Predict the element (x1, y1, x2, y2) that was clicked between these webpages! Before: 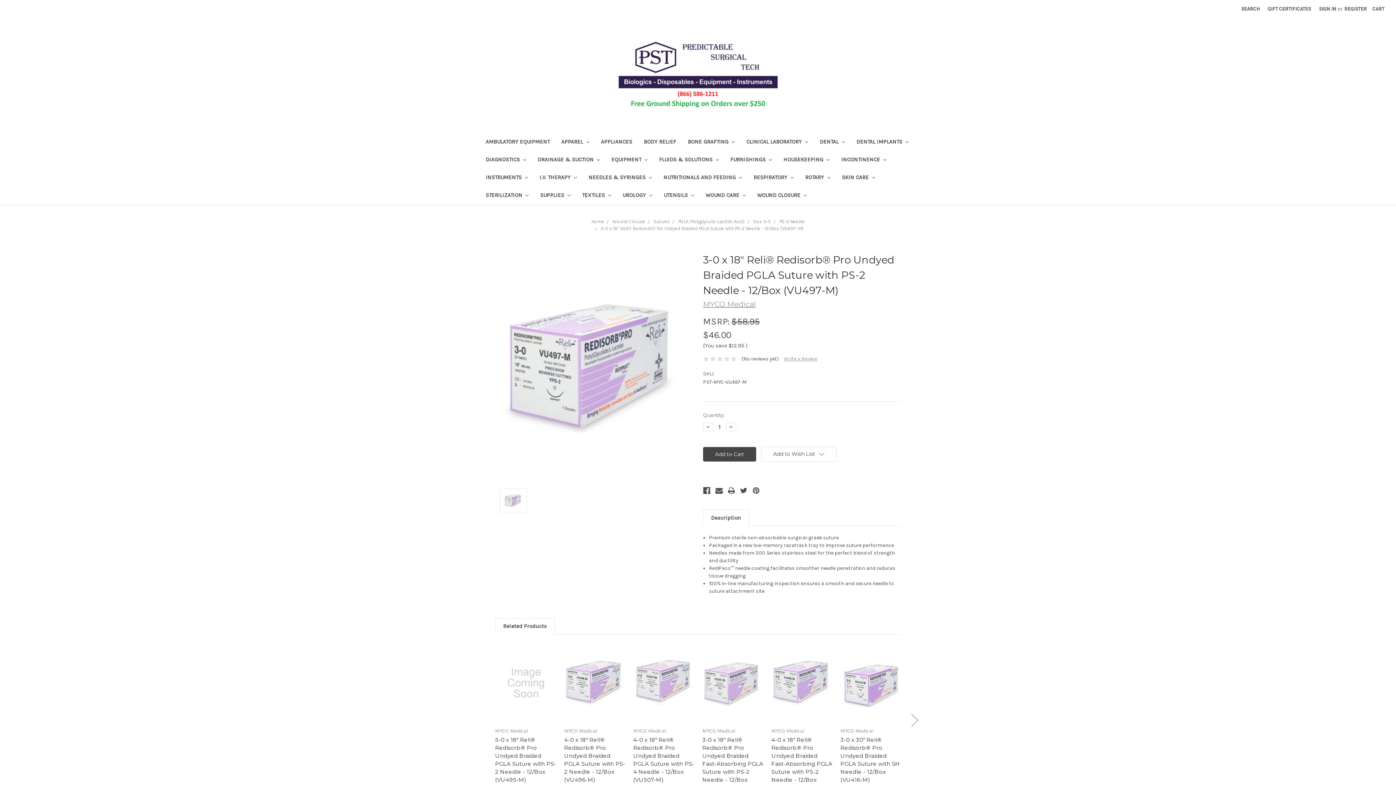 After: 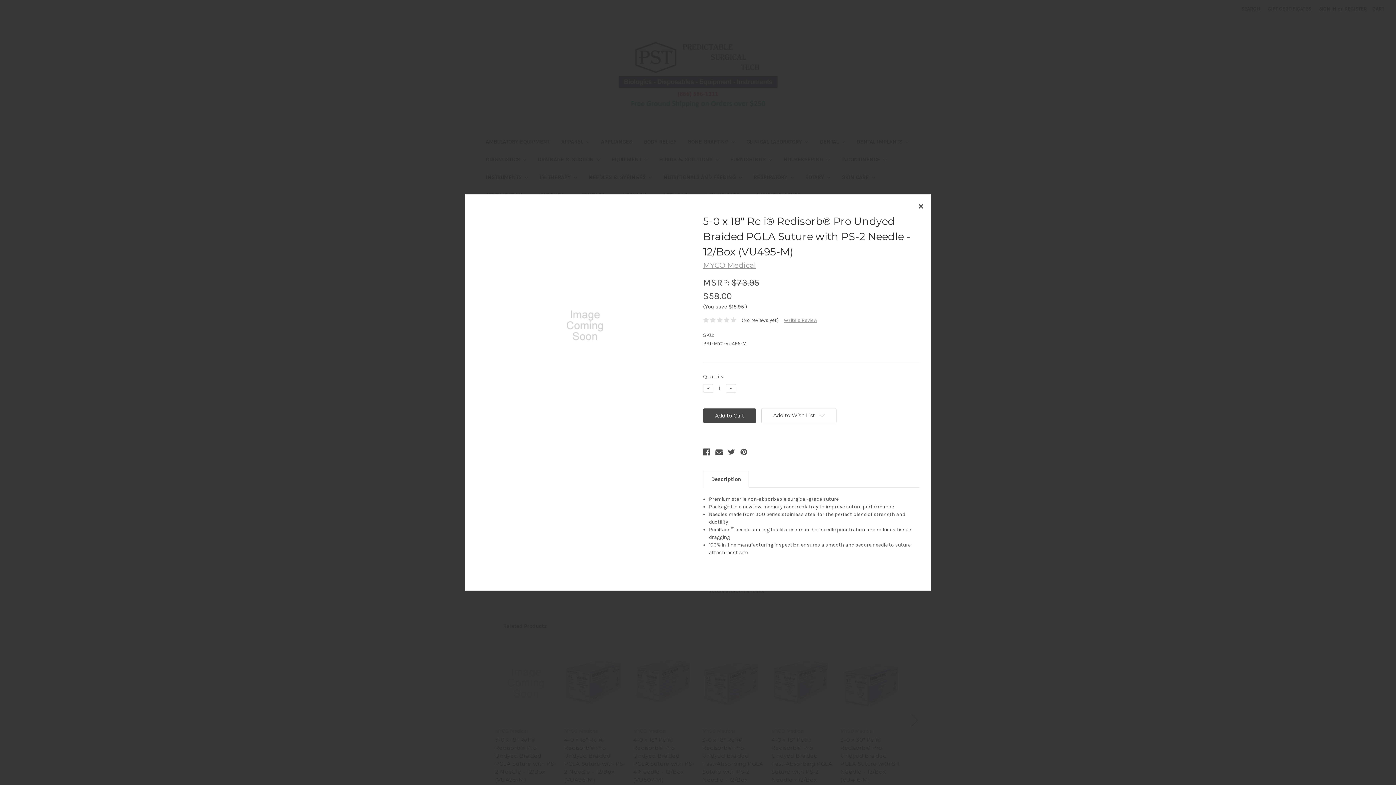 Action: label: Quick view bbox: (505, 677, 546, 688)